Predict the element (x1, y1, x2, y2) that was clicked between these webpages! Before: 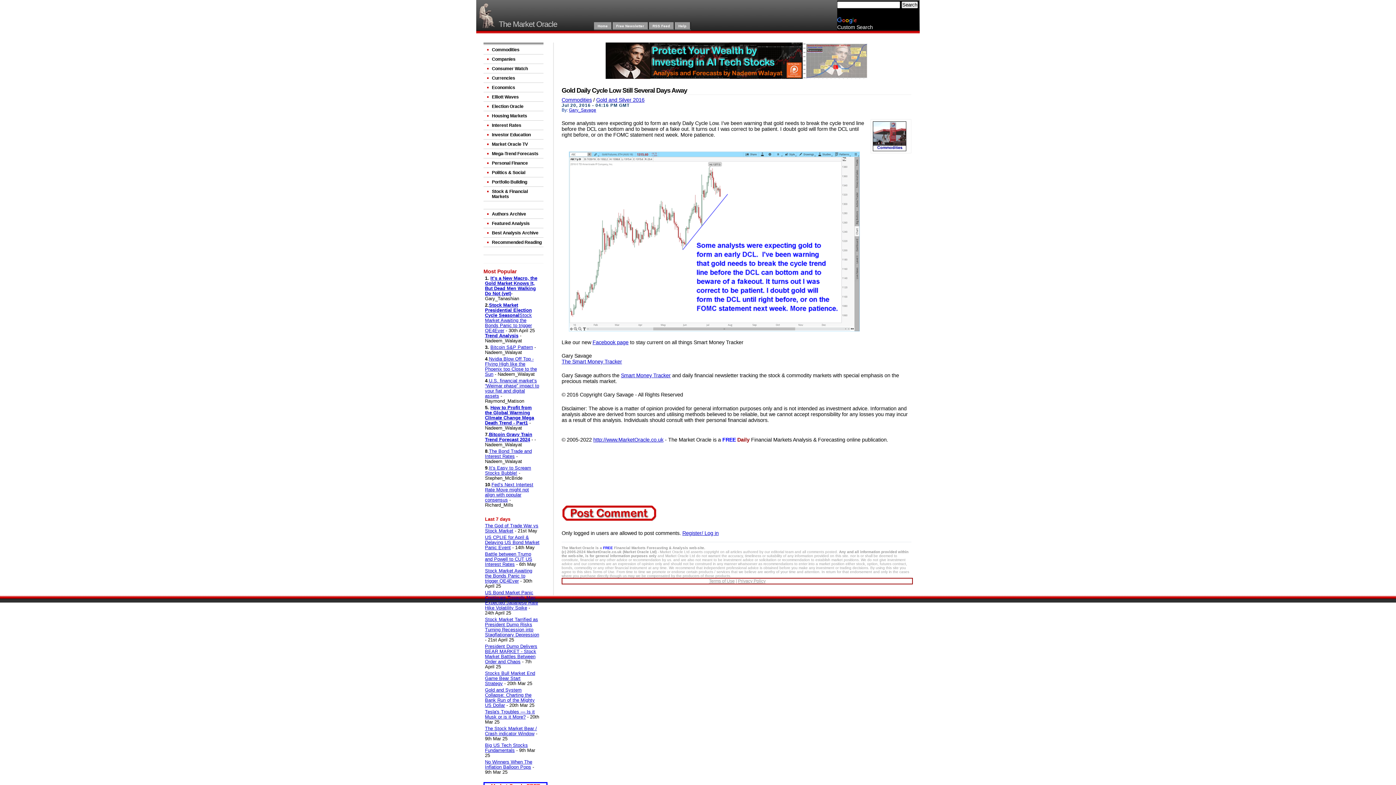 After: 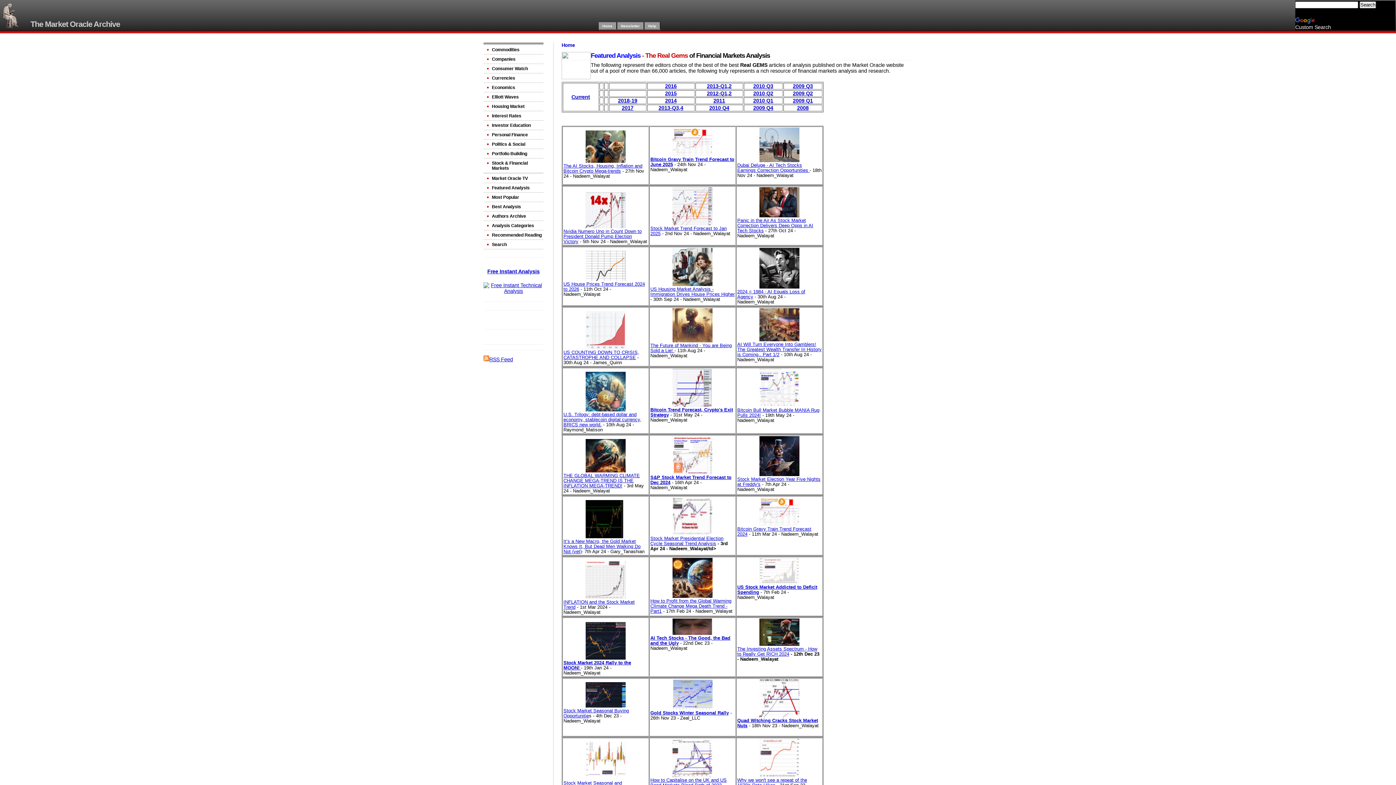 Action: bbox: (483, 219, 543, 228) label: Featured Analysis